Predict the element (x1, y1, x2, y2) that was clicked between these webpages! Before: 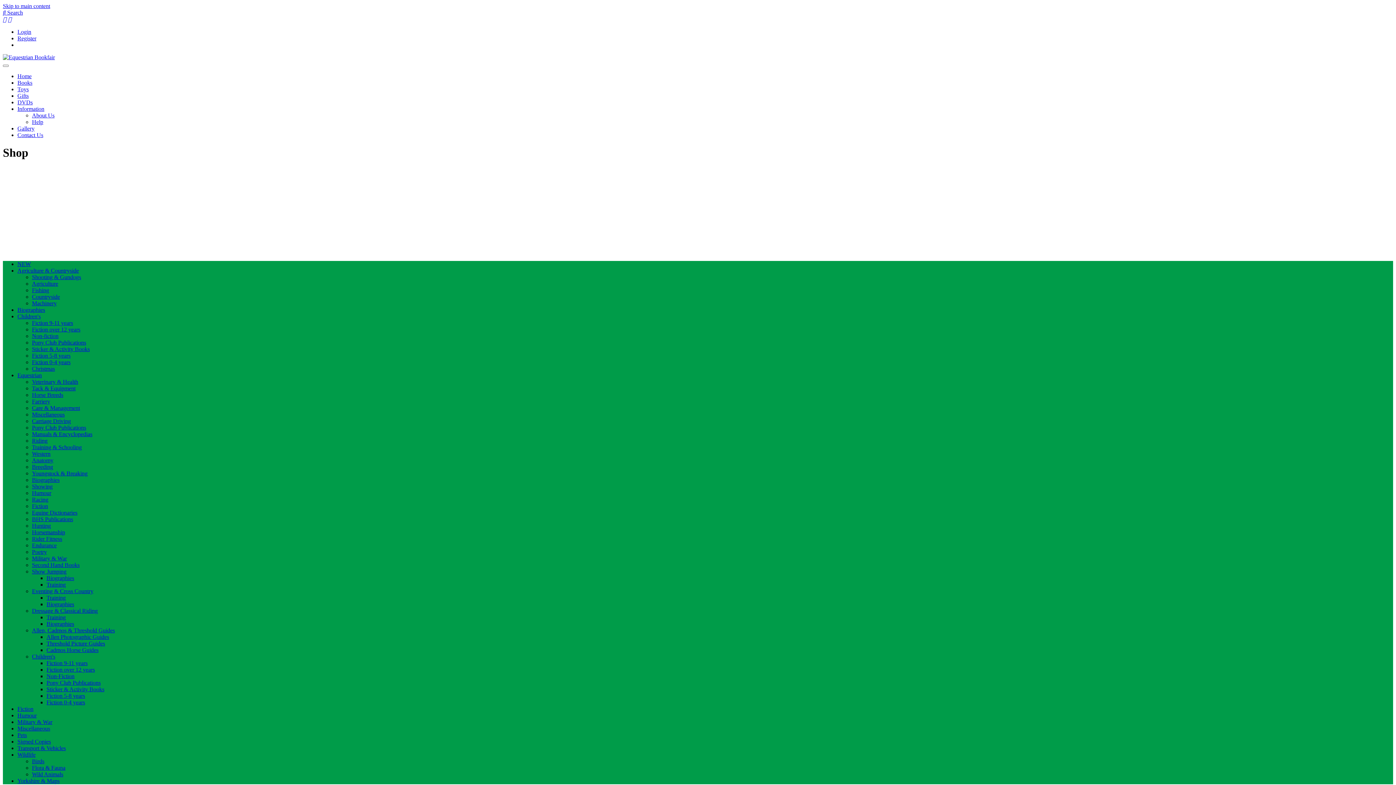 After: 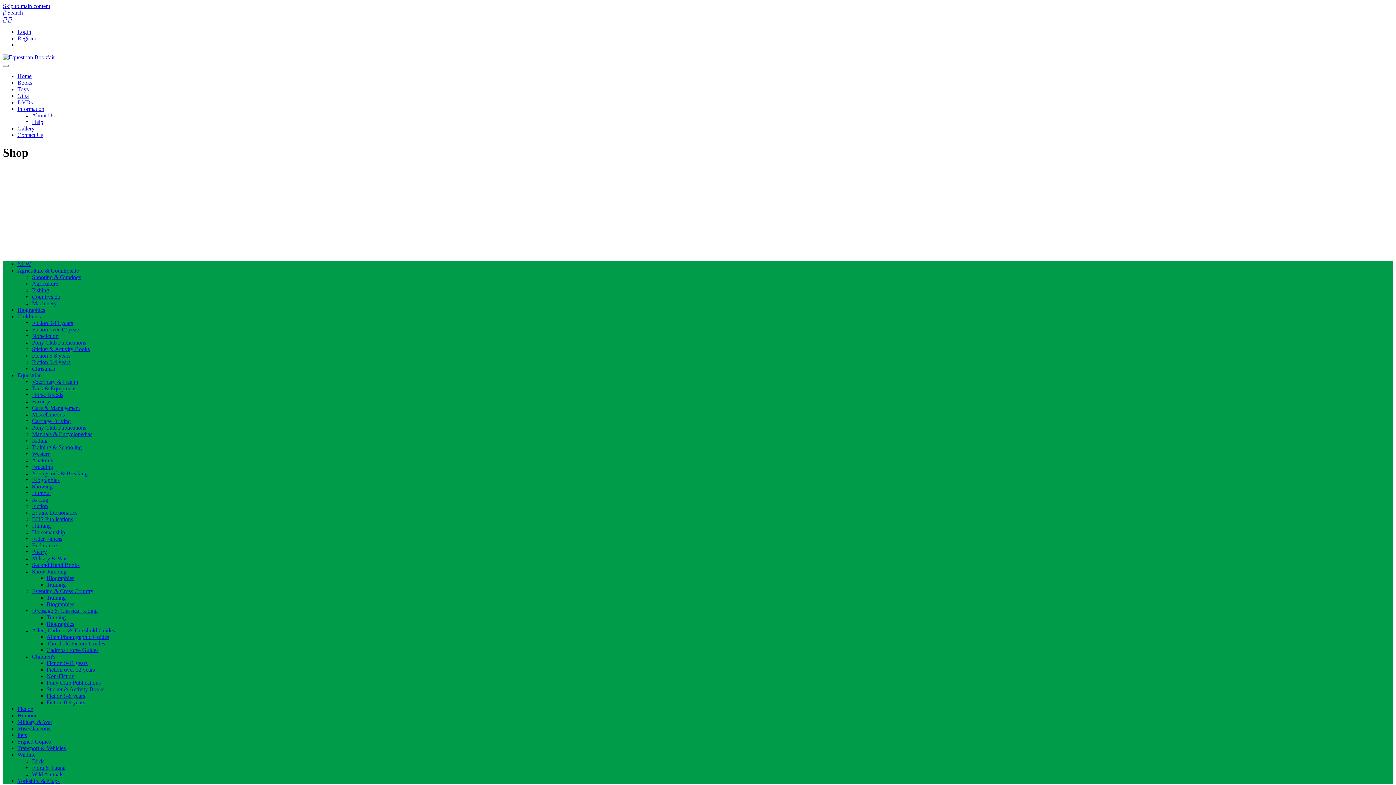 Action: bbox: (2, 2, 50, 9) label: Skip to main content